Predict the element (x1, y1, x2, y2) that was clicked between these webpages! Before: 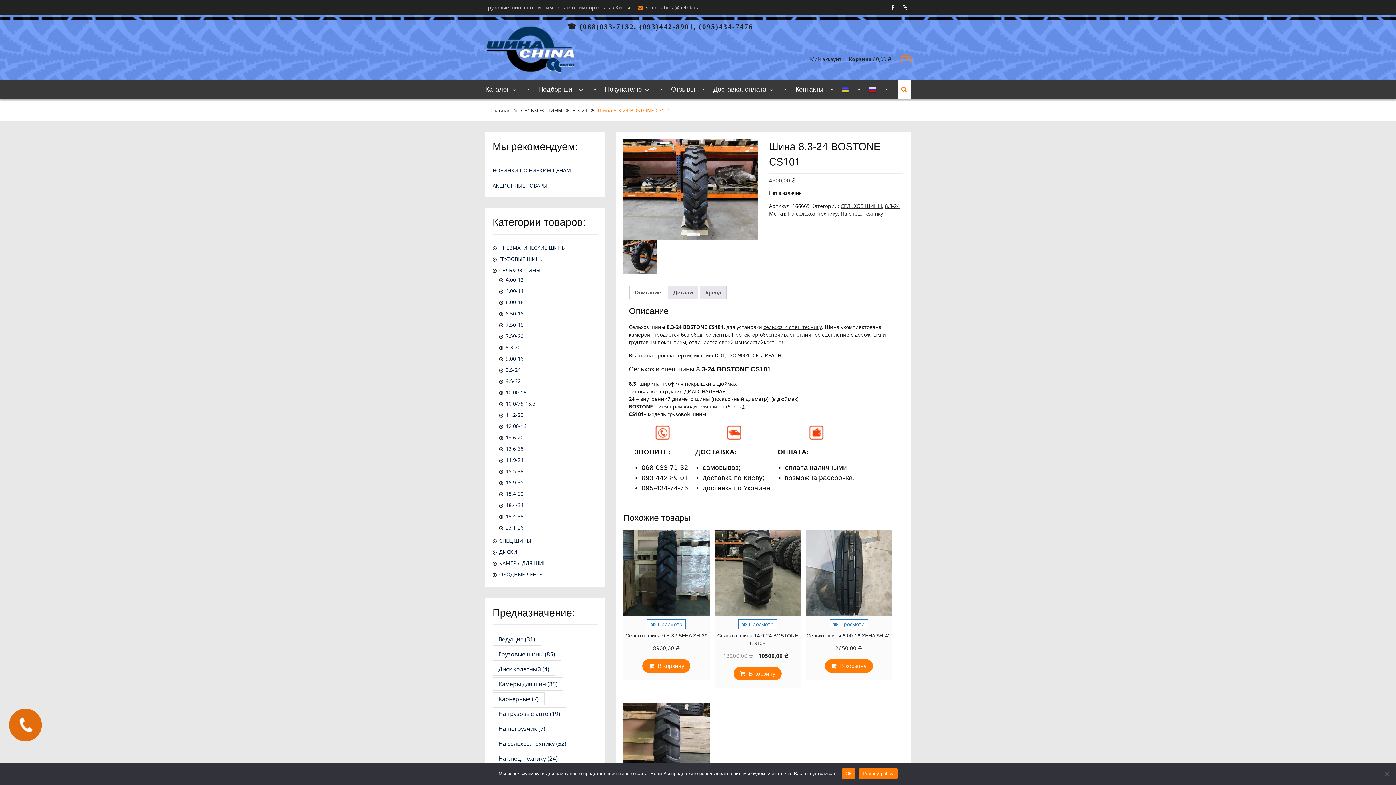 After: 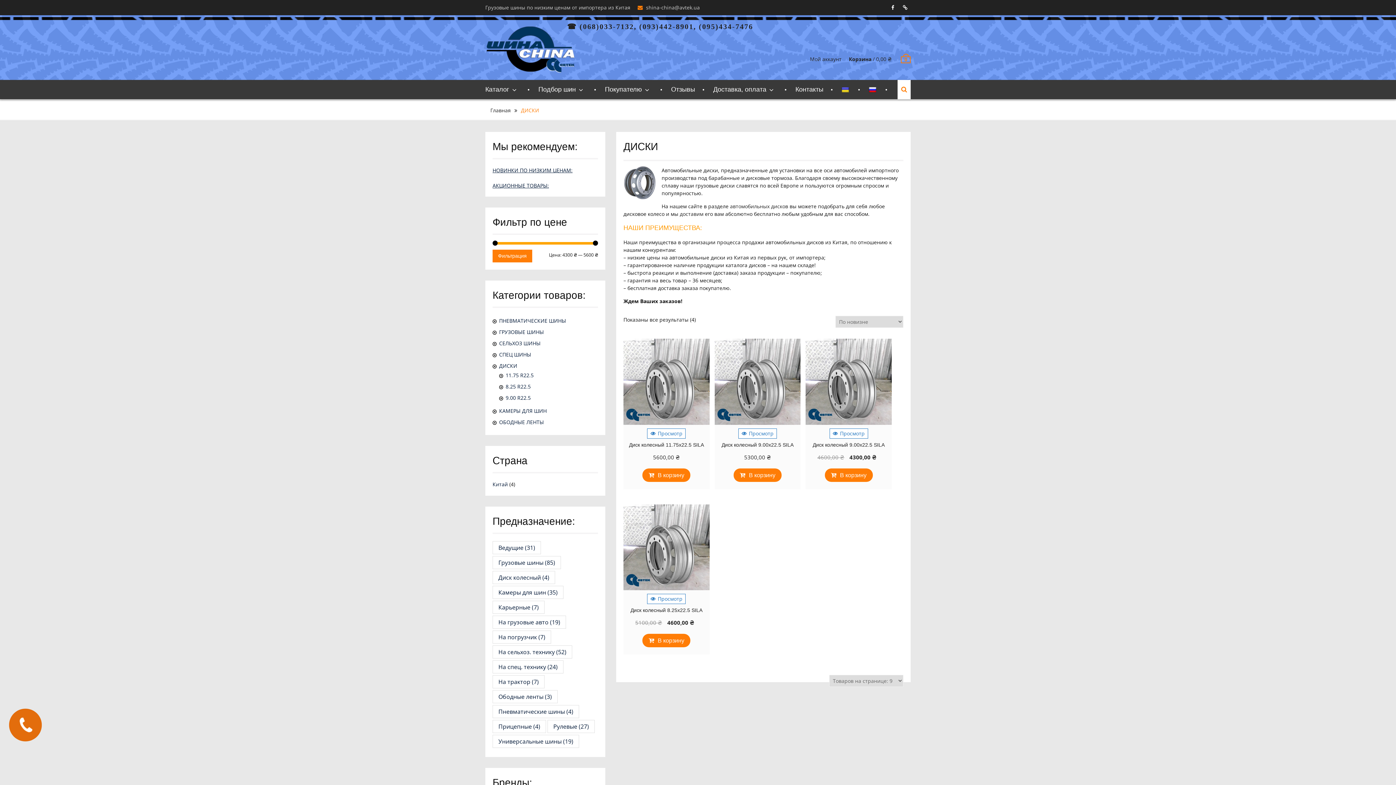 Action: label: ДИСКИ bbox: (499, 548, 517, 555)